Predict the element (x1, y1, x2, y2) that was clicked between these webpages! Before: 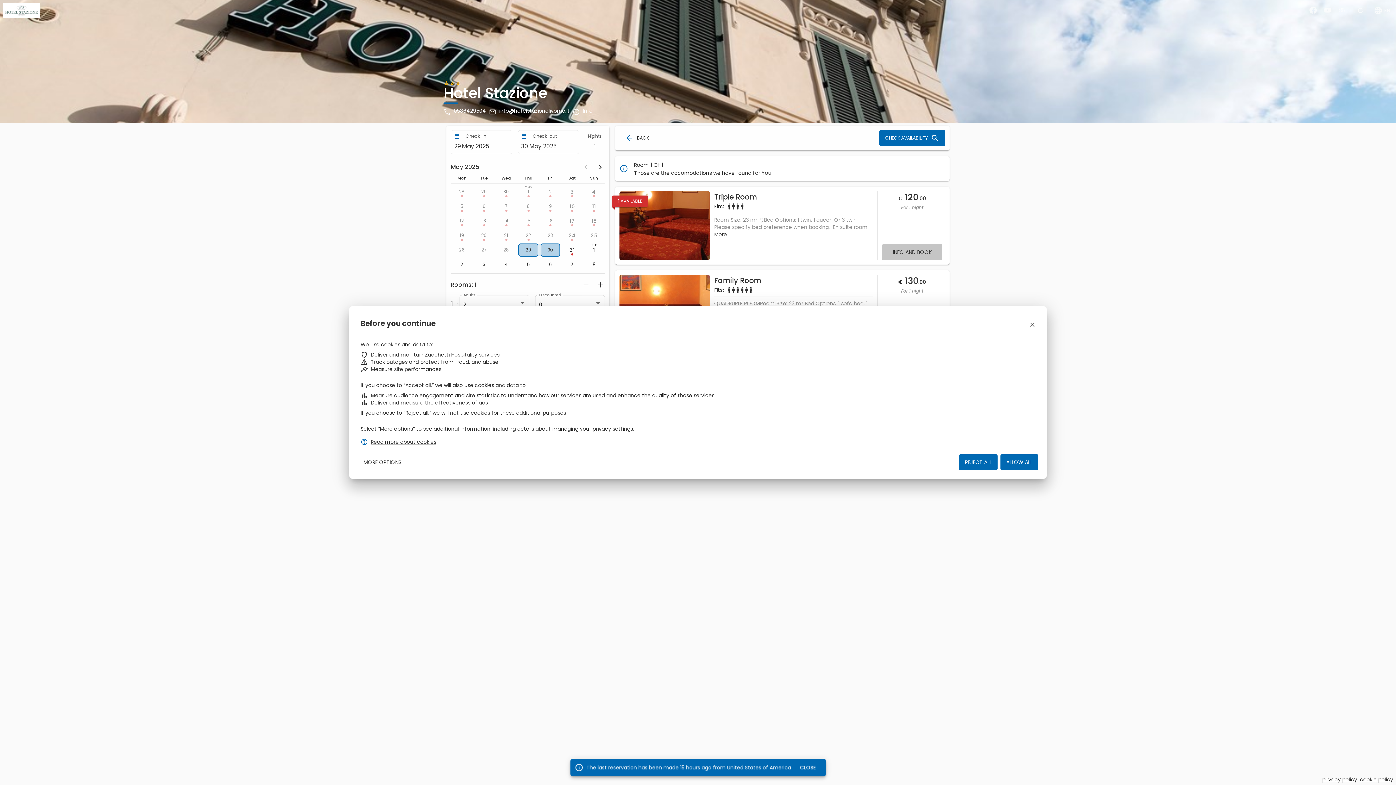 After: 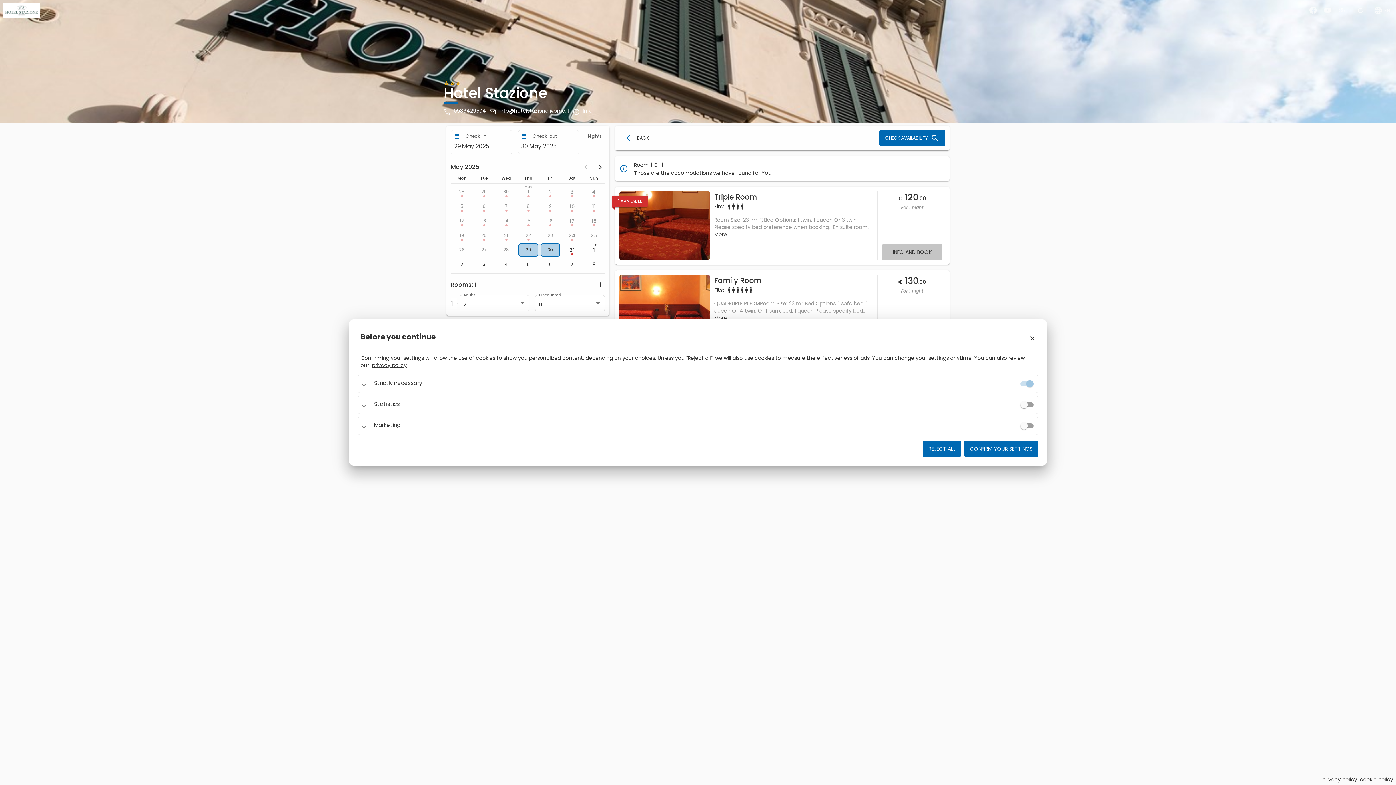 Action: label: MORE OPTIONS bbox: (357, 454, 407, 470)